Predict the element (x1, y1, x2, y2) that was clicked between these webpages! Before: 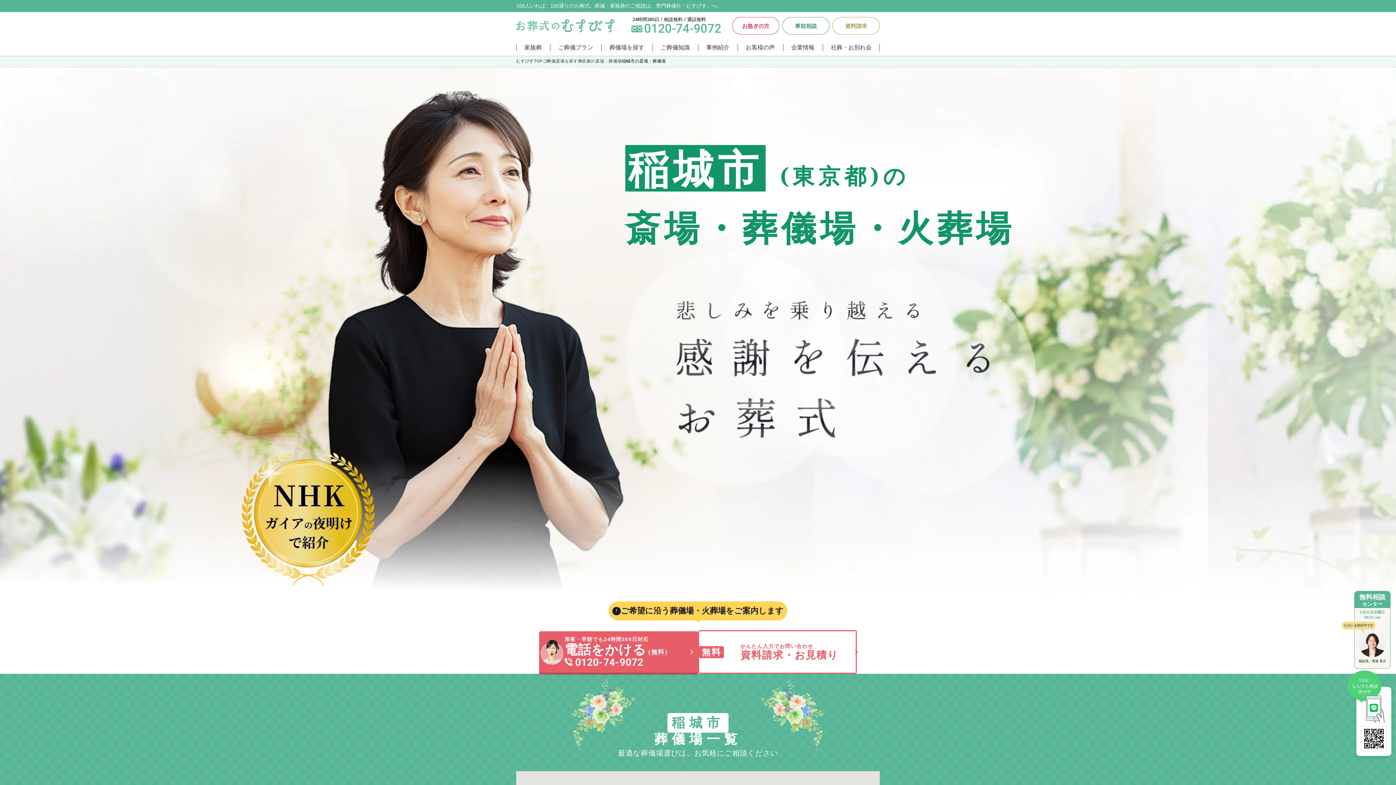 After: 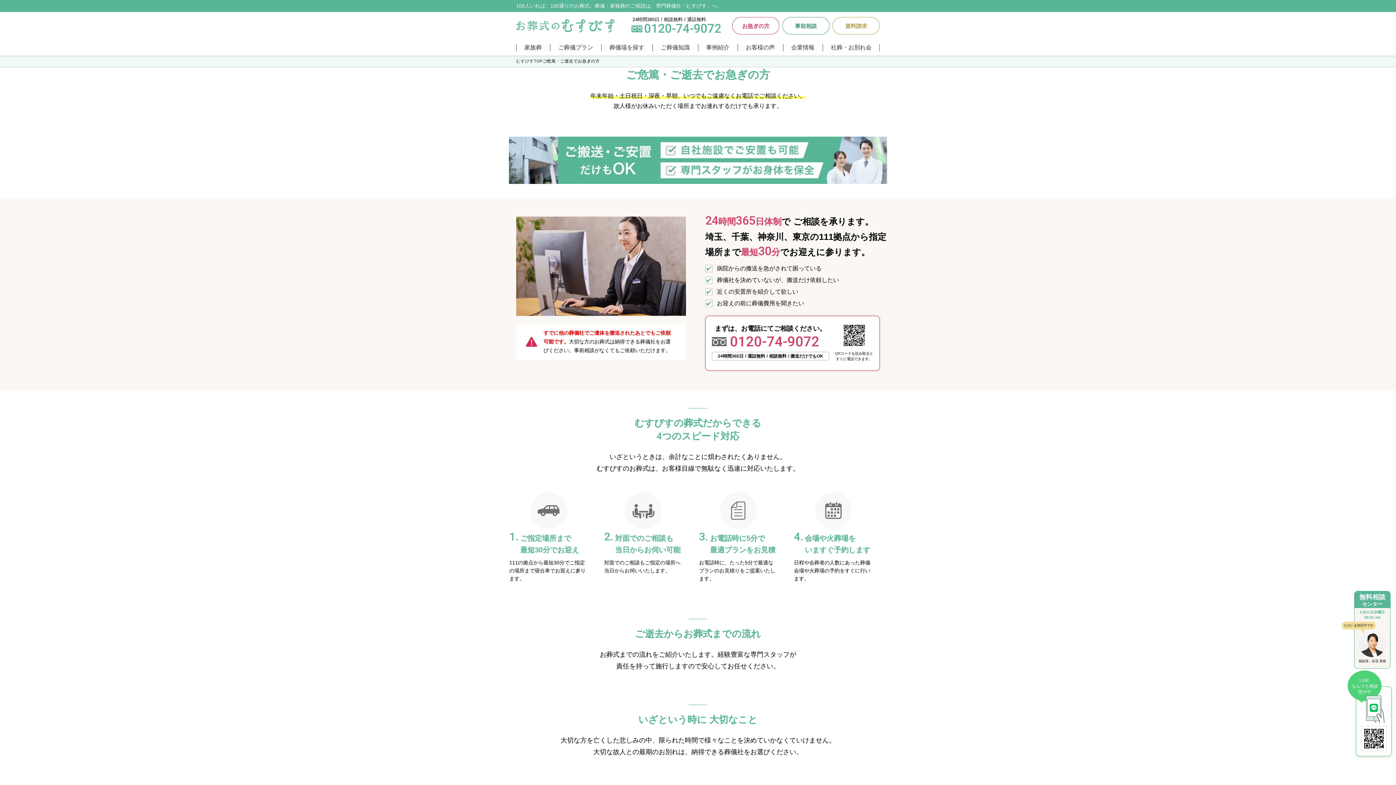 Action: bbox: (732, 17, 779, 34) label: お急ぎの方